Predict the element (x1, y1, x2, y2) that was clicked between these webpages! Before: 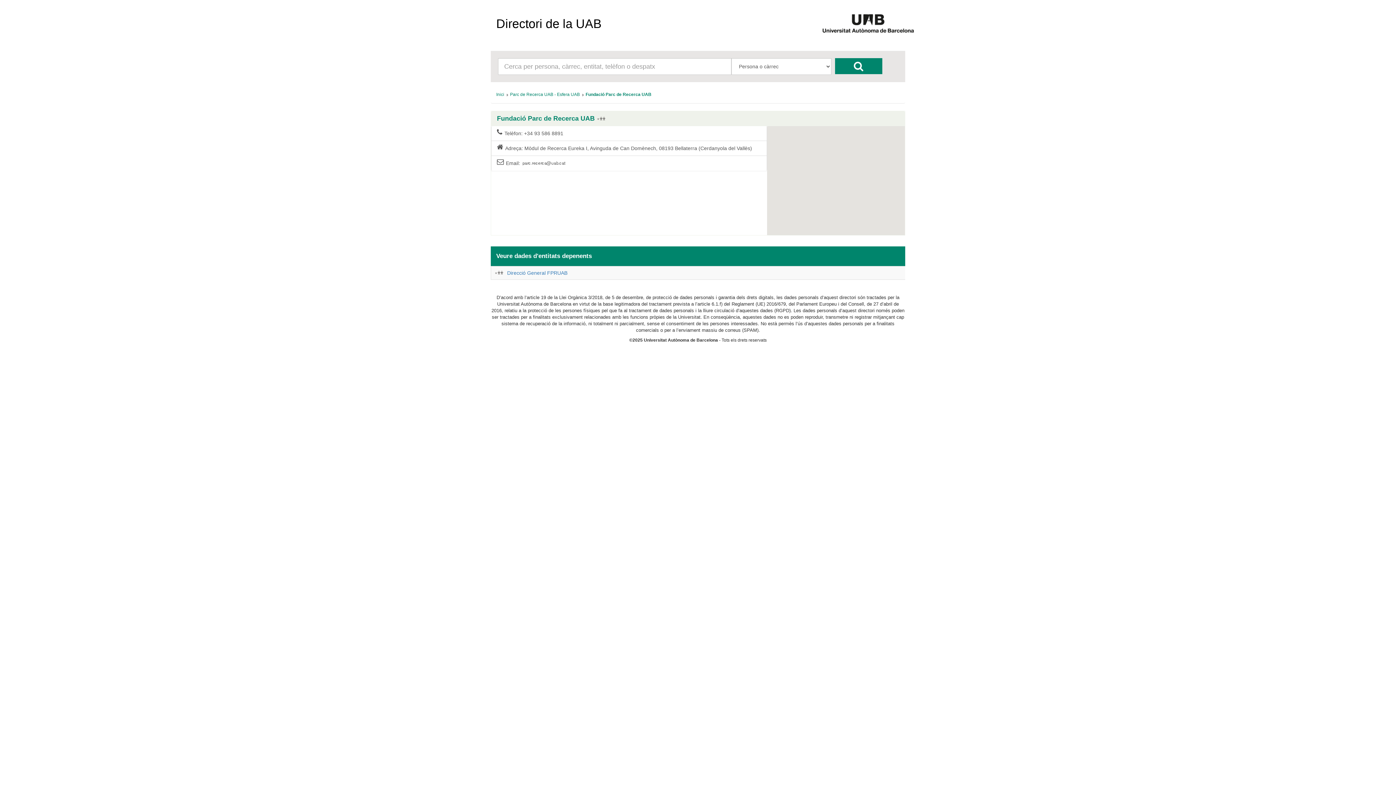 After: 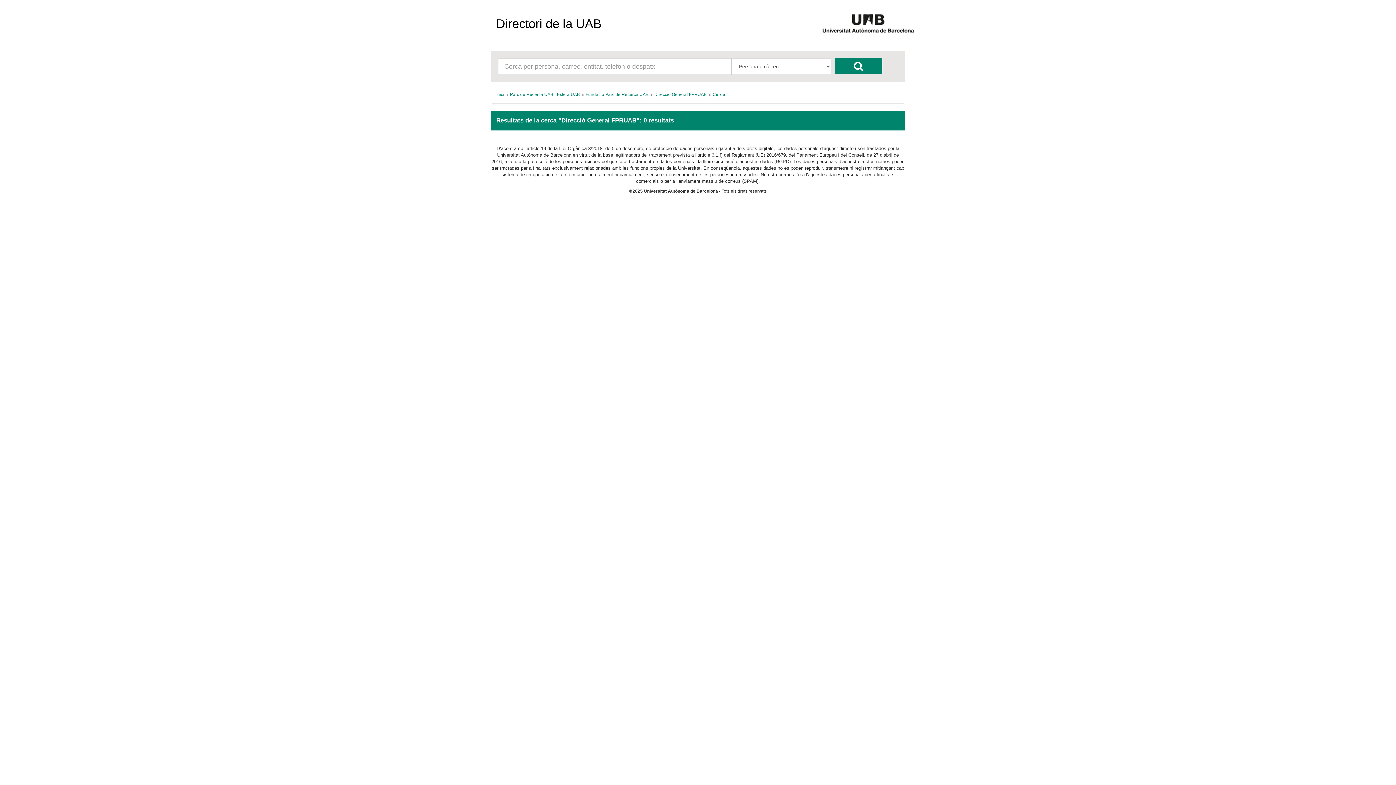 Action: bbox: (494, 270, 503, 274)